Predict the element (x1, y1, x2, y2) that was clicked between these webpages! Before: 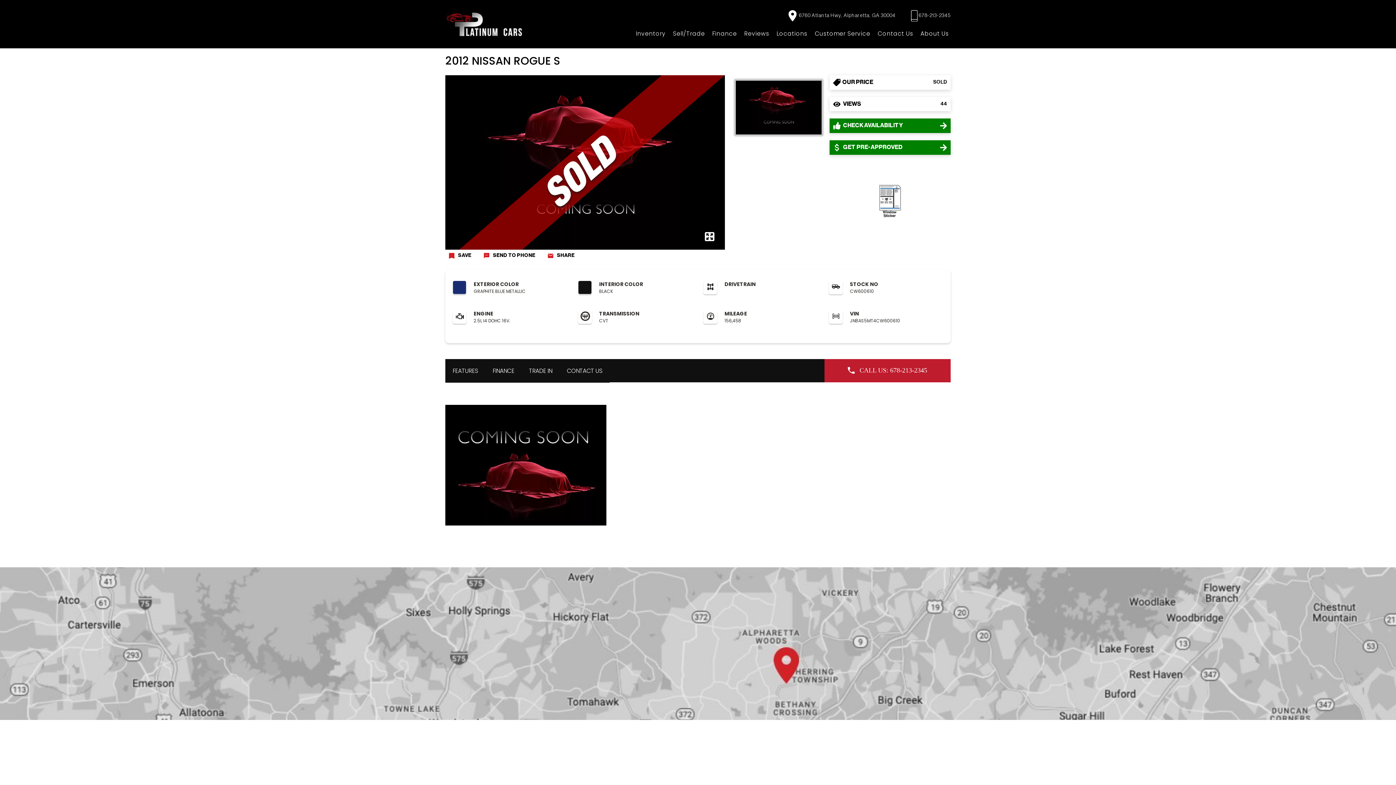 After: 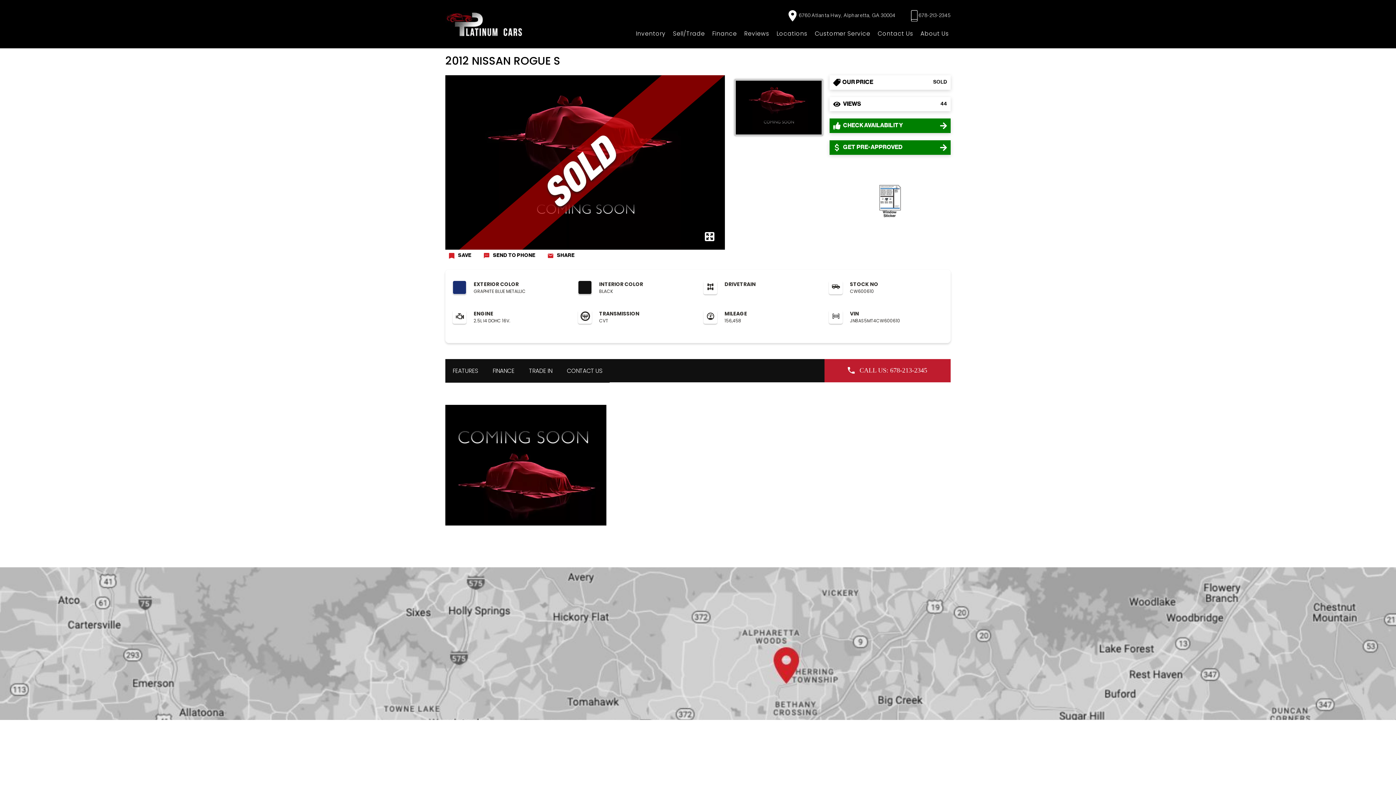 Action: bbox: (879, 198, 901, 203)